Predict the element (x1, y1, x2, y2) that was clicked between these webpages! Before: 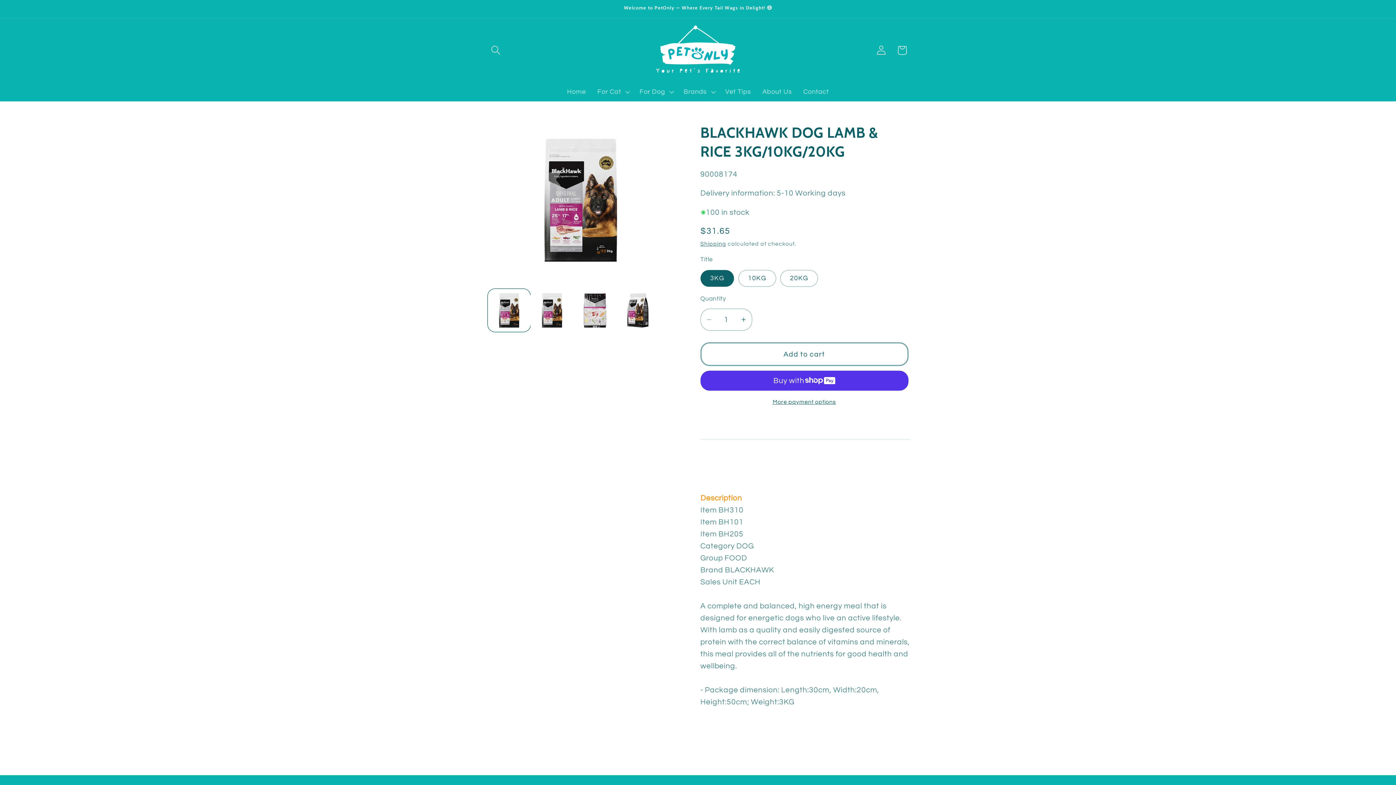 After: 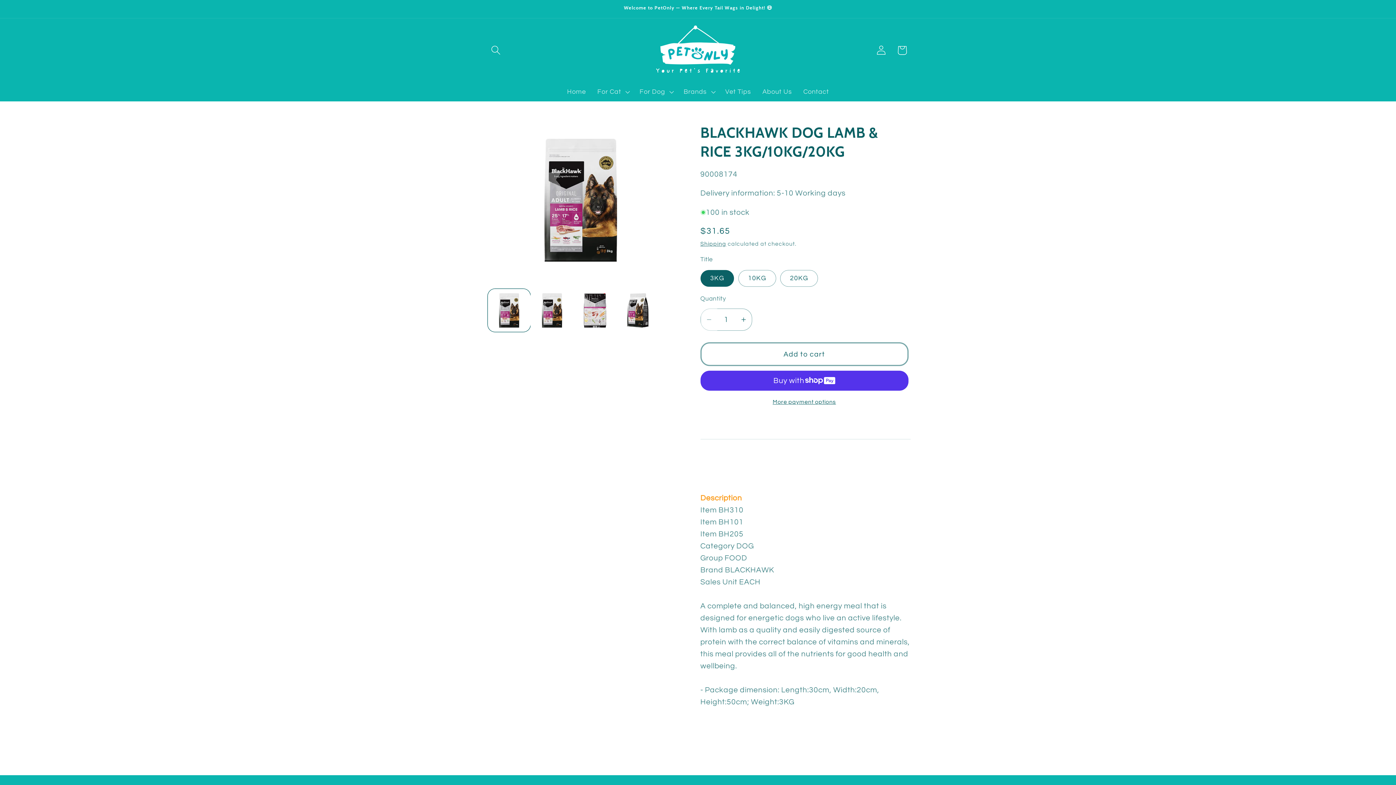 Action: label: Decrease quantity for BLACKHAWK DOG LAMB &amp; RICE 3KG/10KG/20KG bbox: (700, 308, 717, 330)